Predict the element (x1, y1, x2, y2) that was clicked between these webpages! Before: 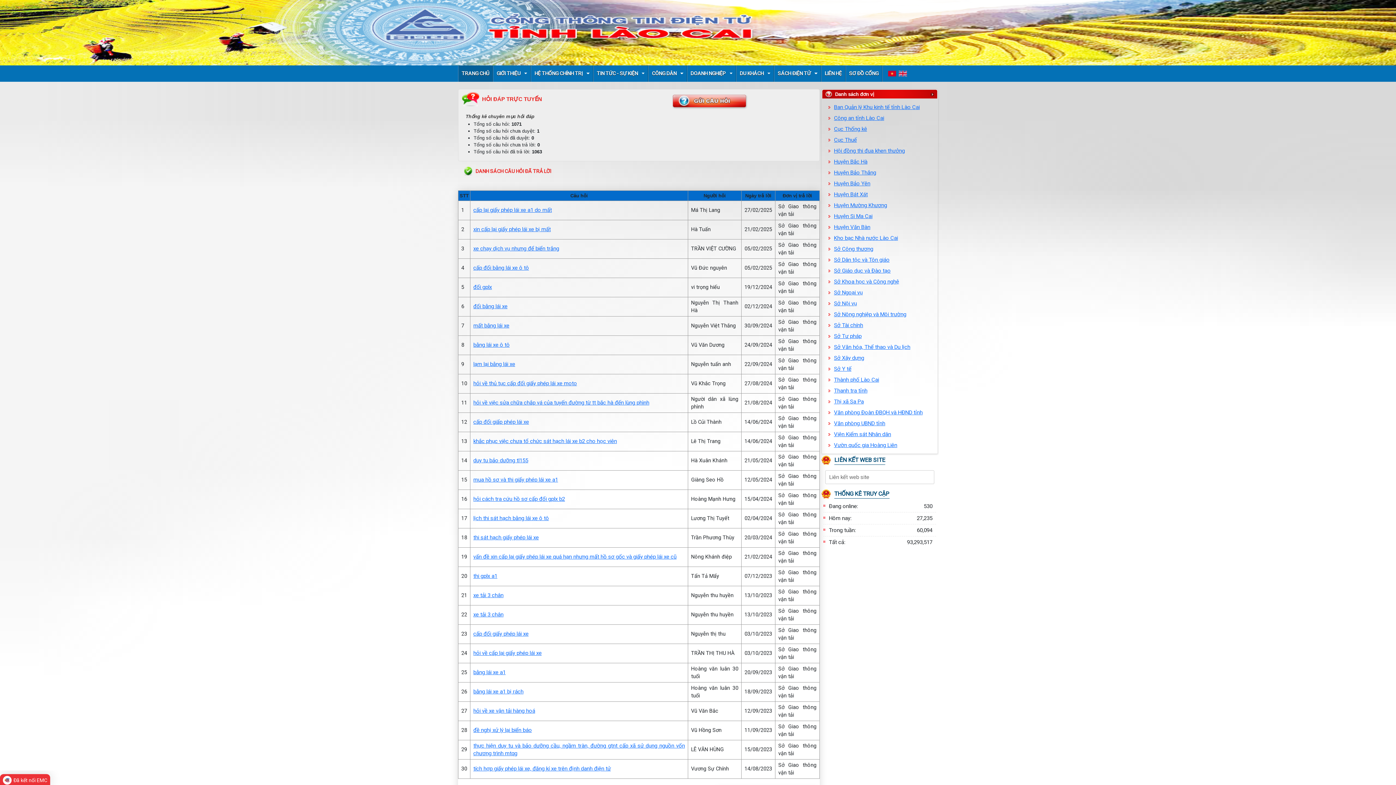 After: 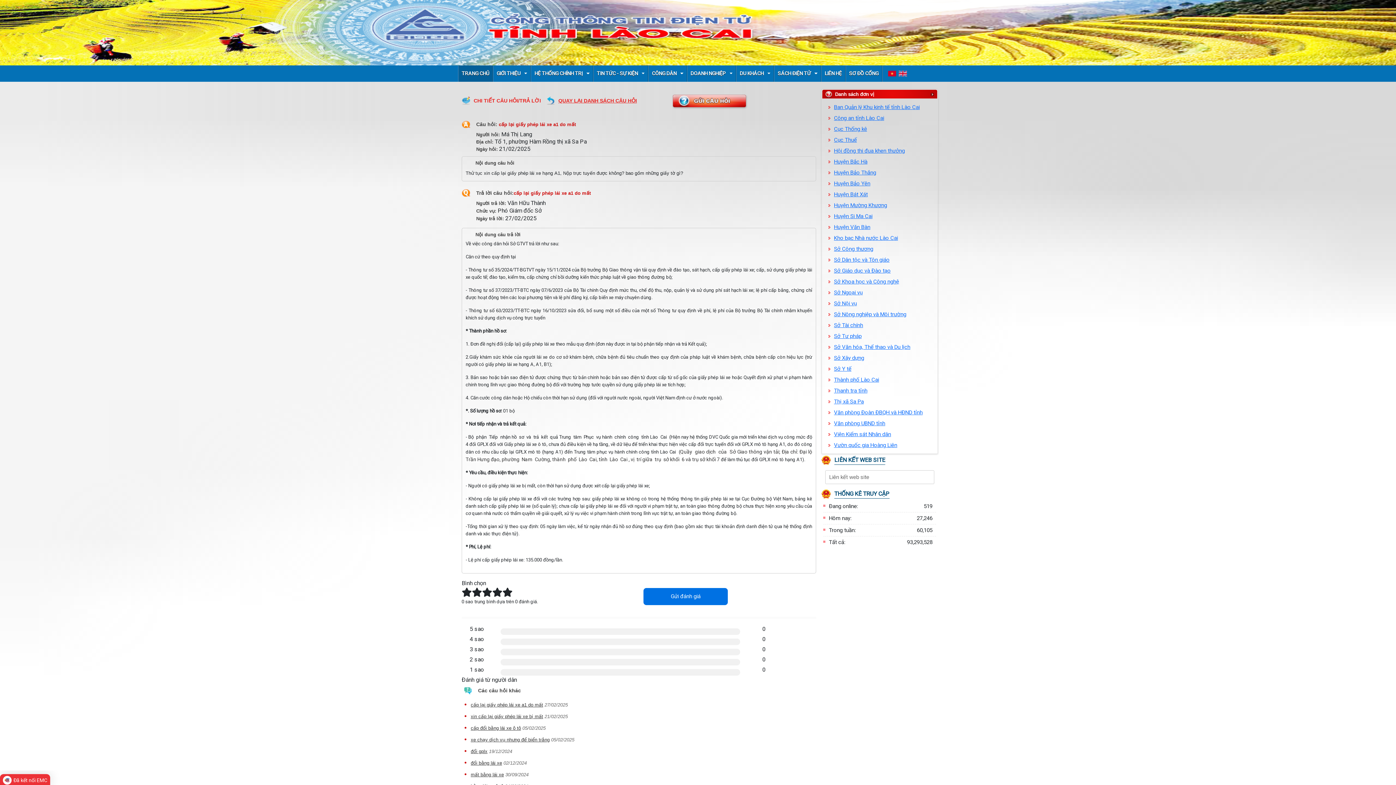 Action: label: cấp lại giấy phép lái xe a1 do mất bbox: (473, 206, 552, 213)